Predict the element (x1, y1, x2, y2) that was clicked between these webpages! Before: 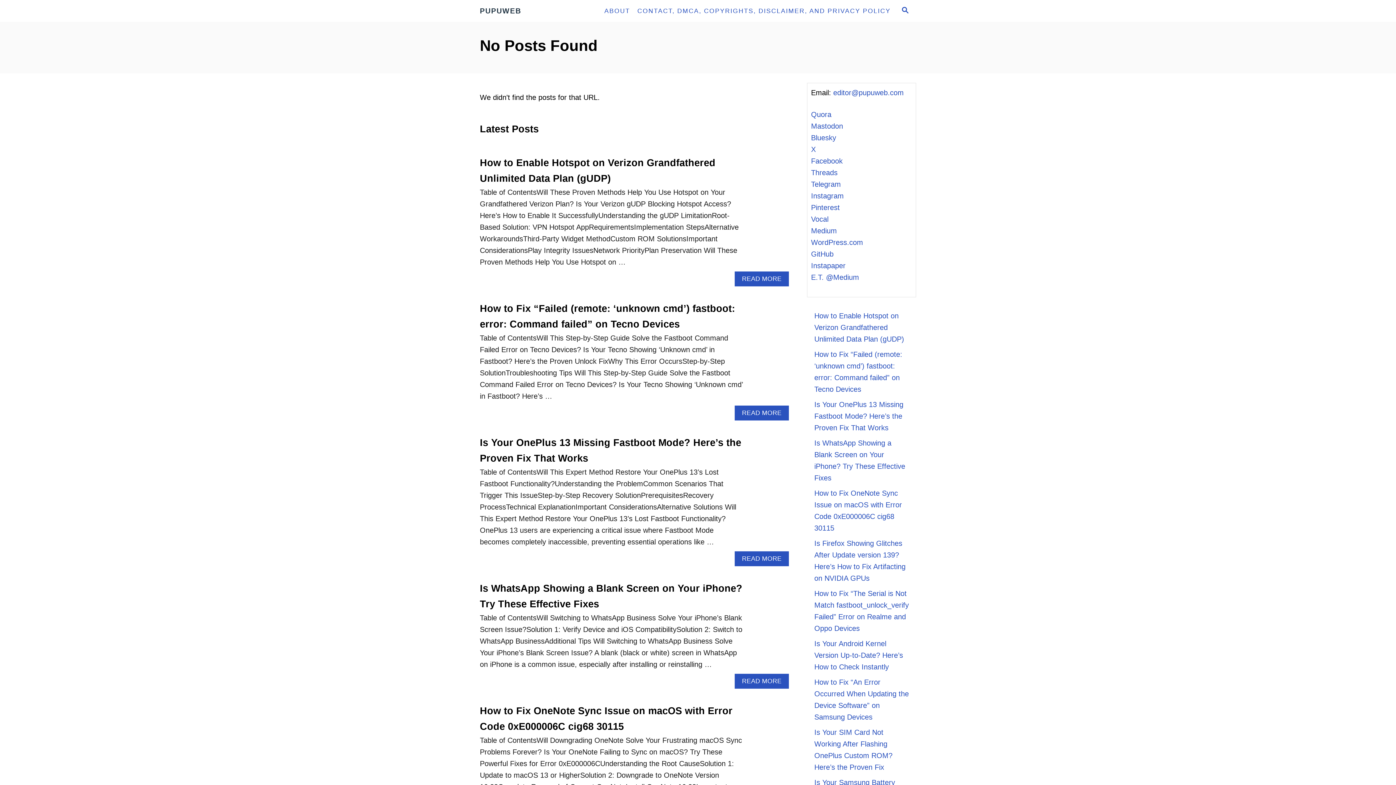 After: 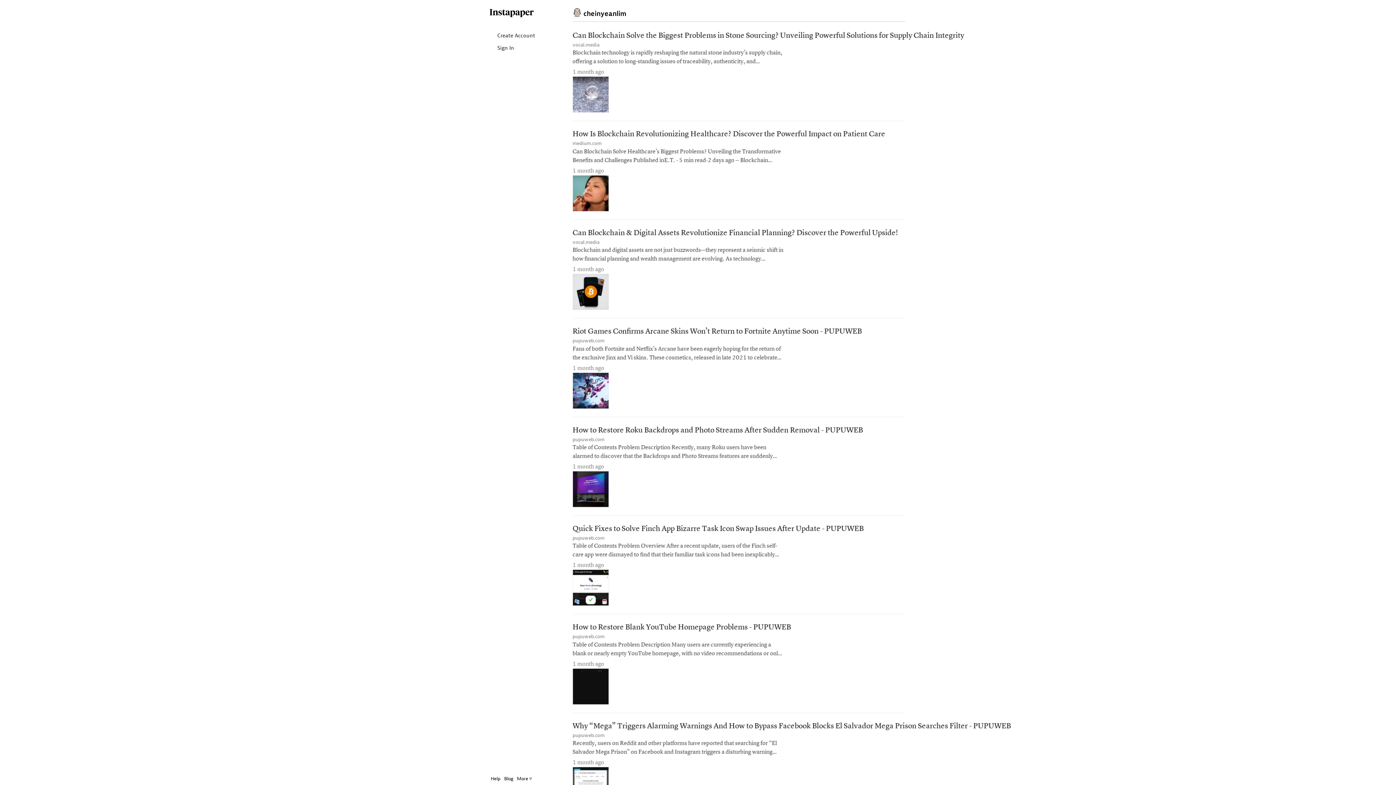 Action: label: Instapaper bbox: (811, 261, 845, 269)